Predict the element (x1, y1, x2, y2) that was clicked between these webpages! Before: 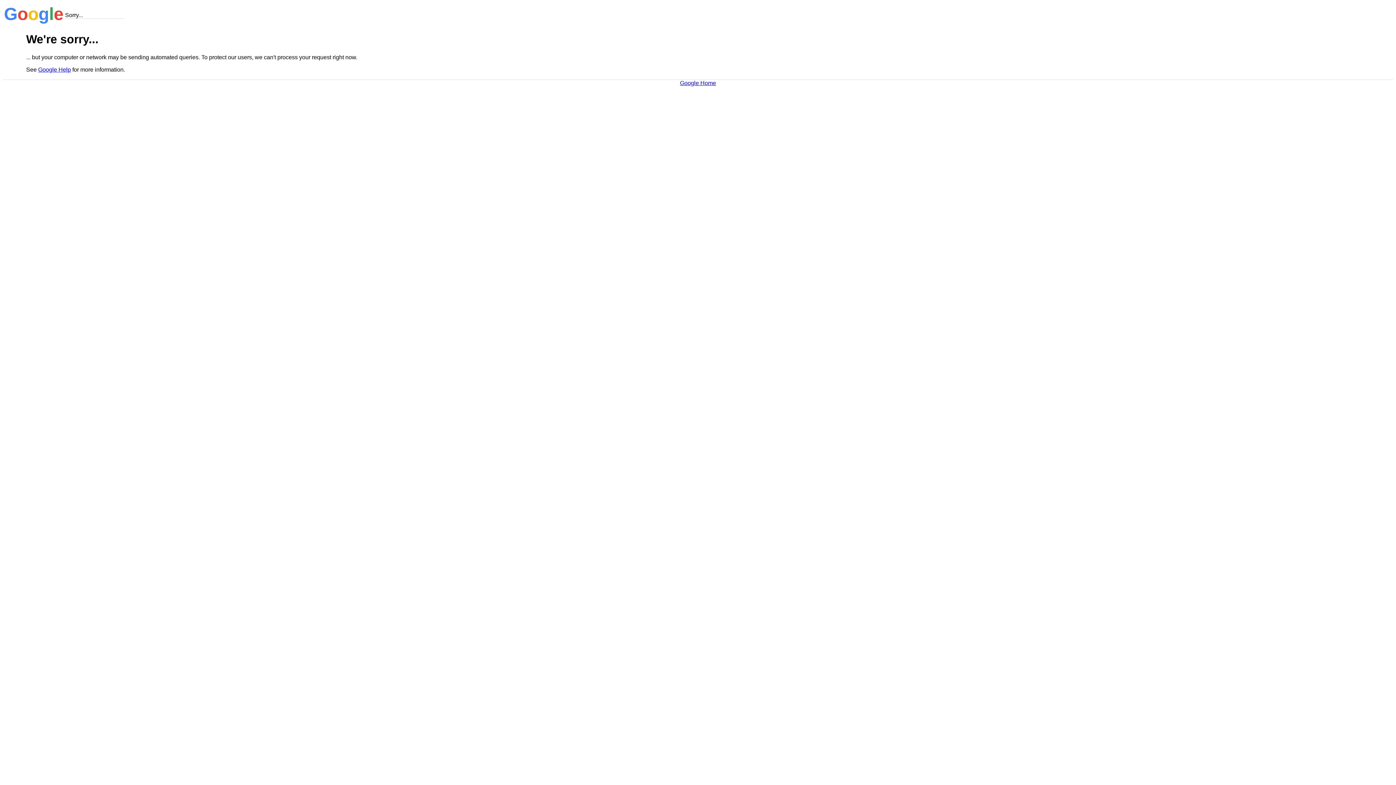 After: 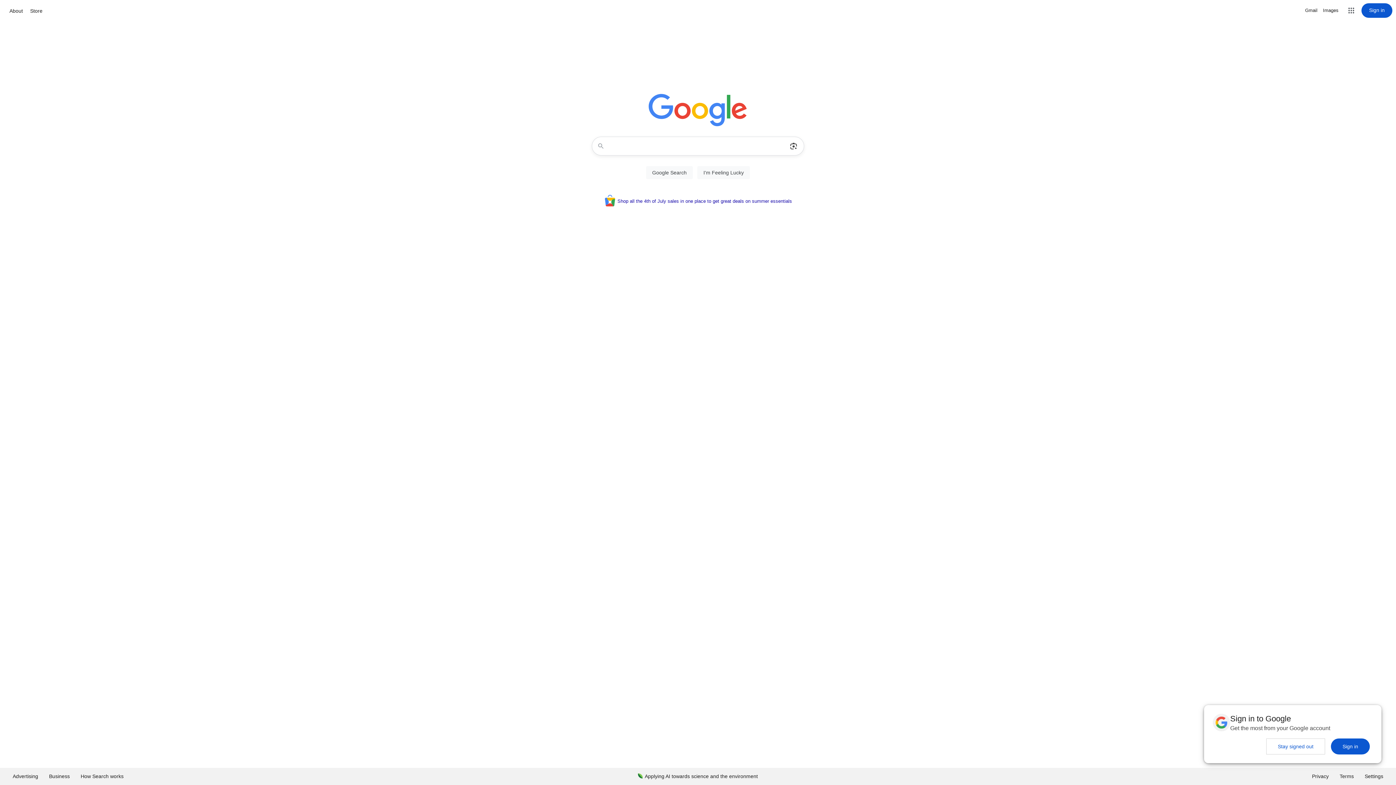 Action: label: Google Home bbox: (680, 79, 716, 86)